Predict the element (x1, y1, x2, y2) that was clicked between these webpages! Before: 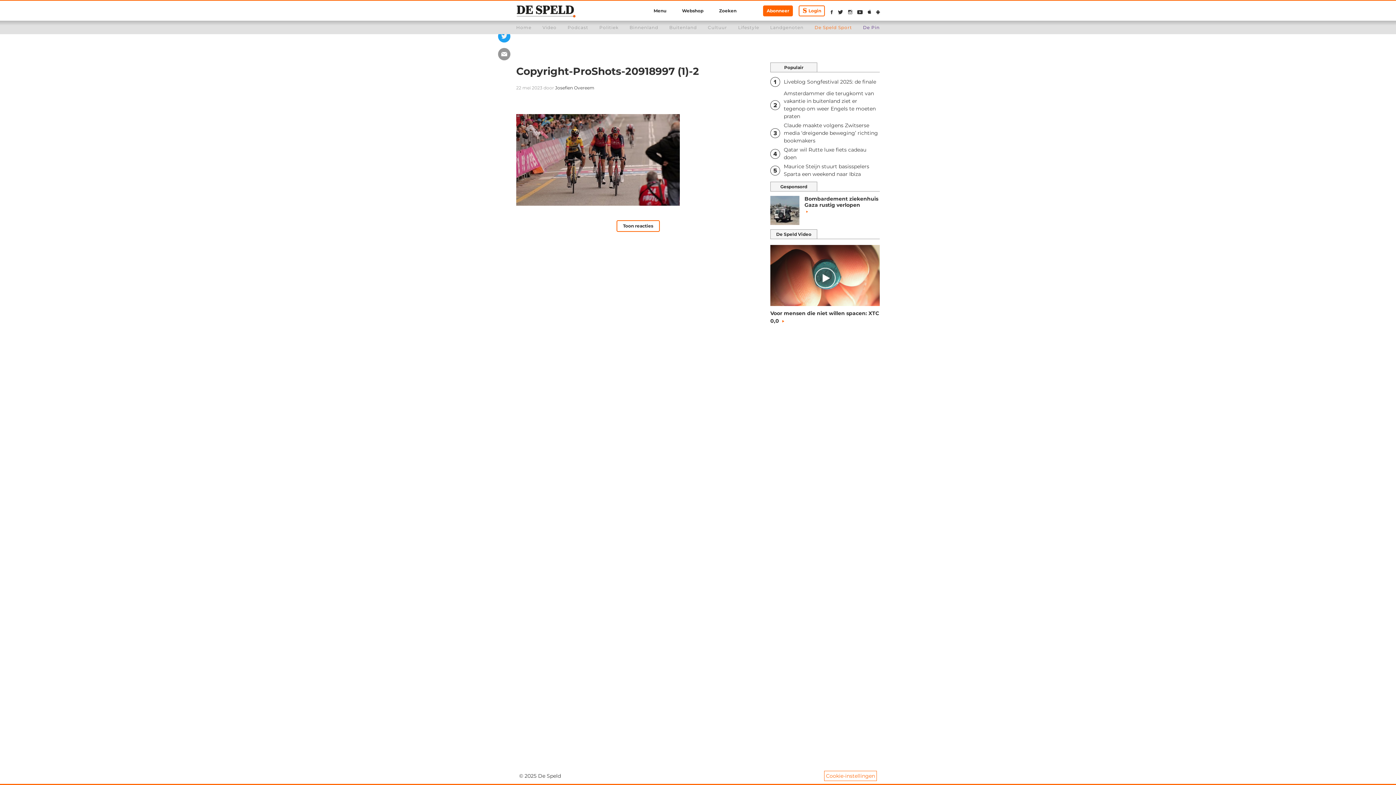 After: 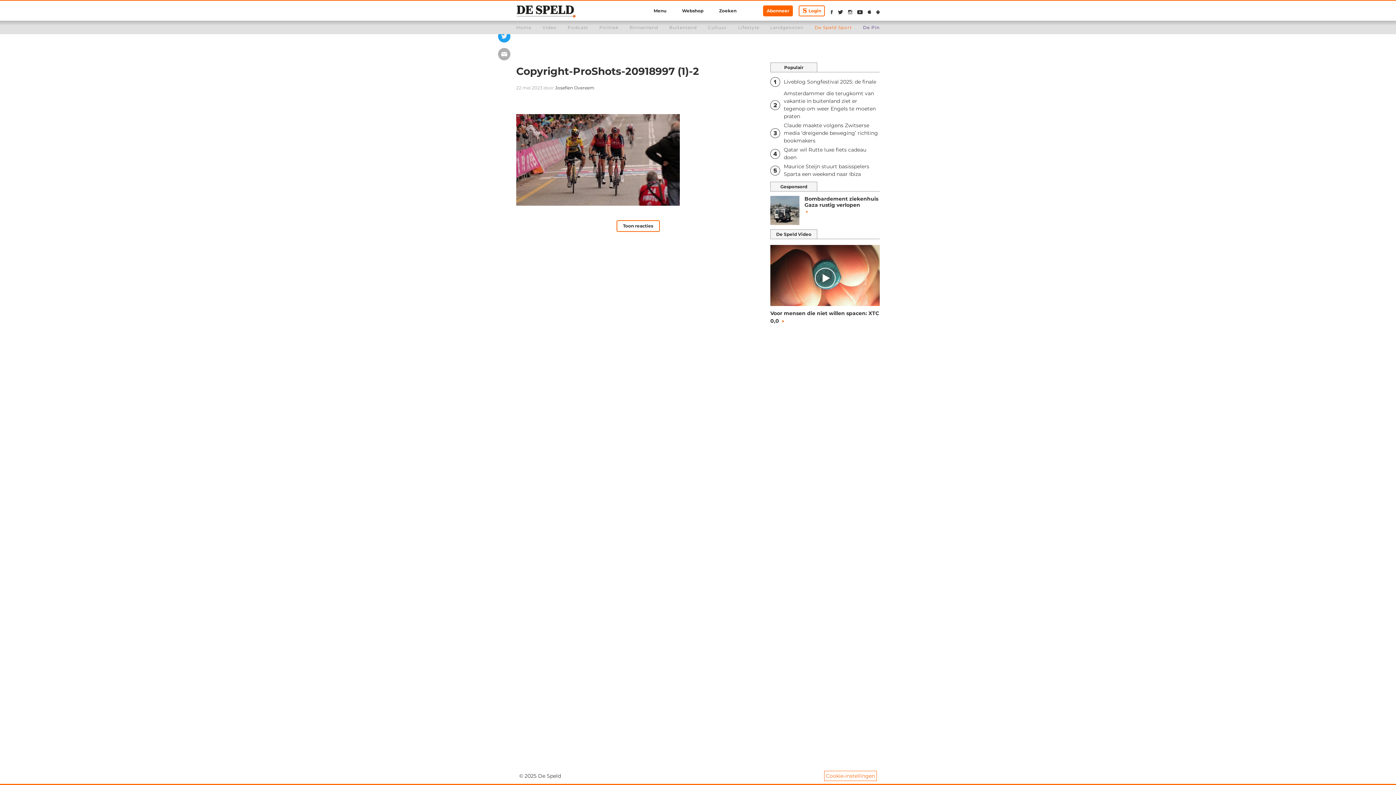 Action: bbox: (498, 48, 510, 60)